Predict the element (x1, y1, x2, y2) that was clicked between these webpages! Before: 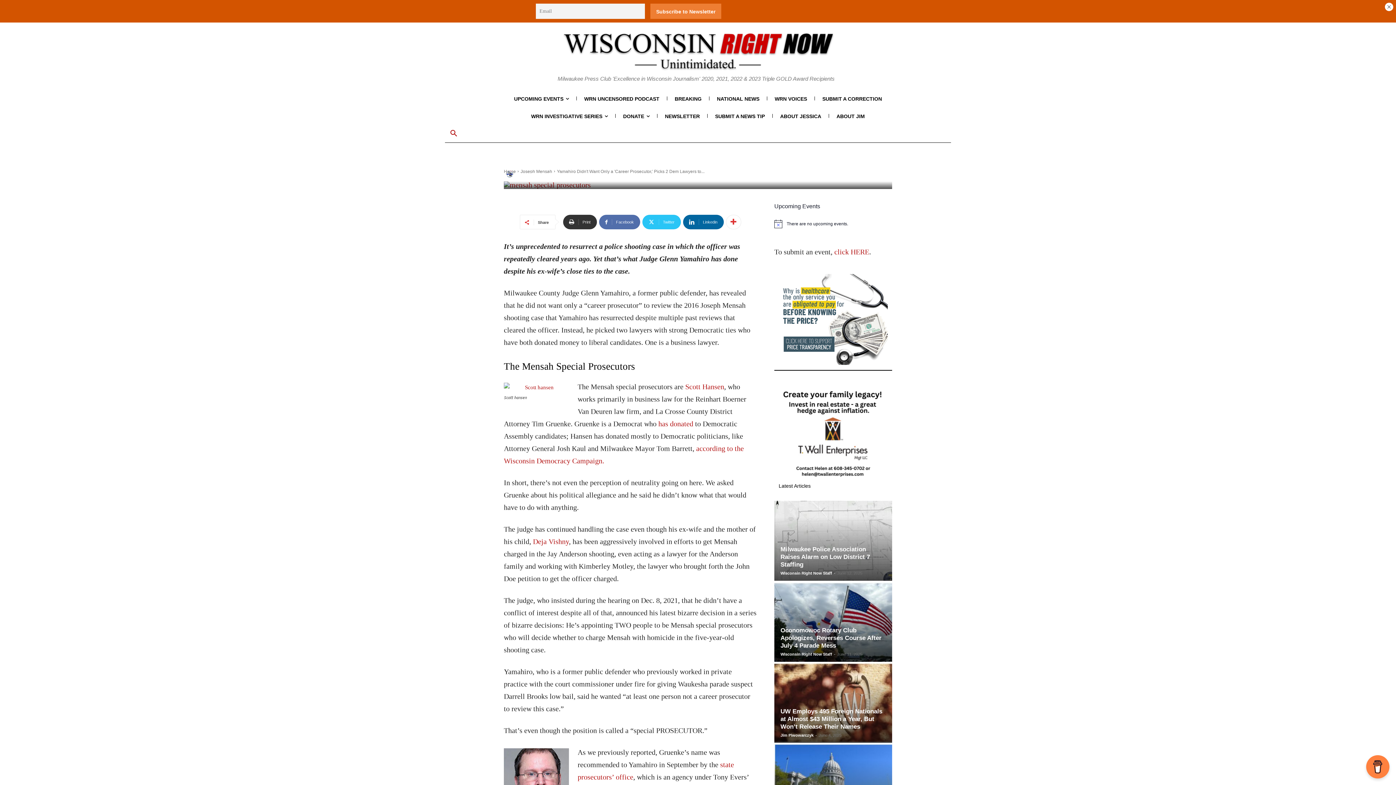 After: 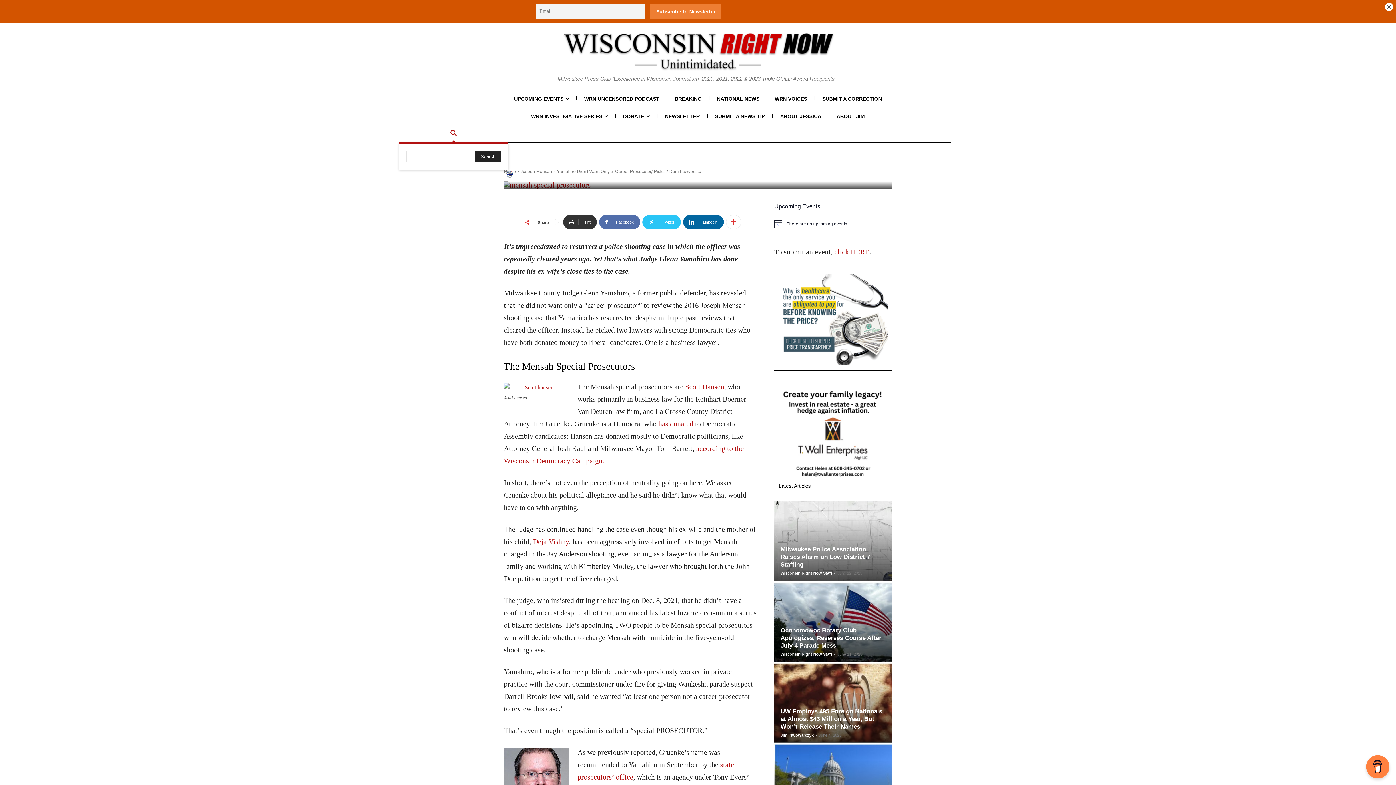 Action: label: Search bbox: (445, 125, 462, 142)